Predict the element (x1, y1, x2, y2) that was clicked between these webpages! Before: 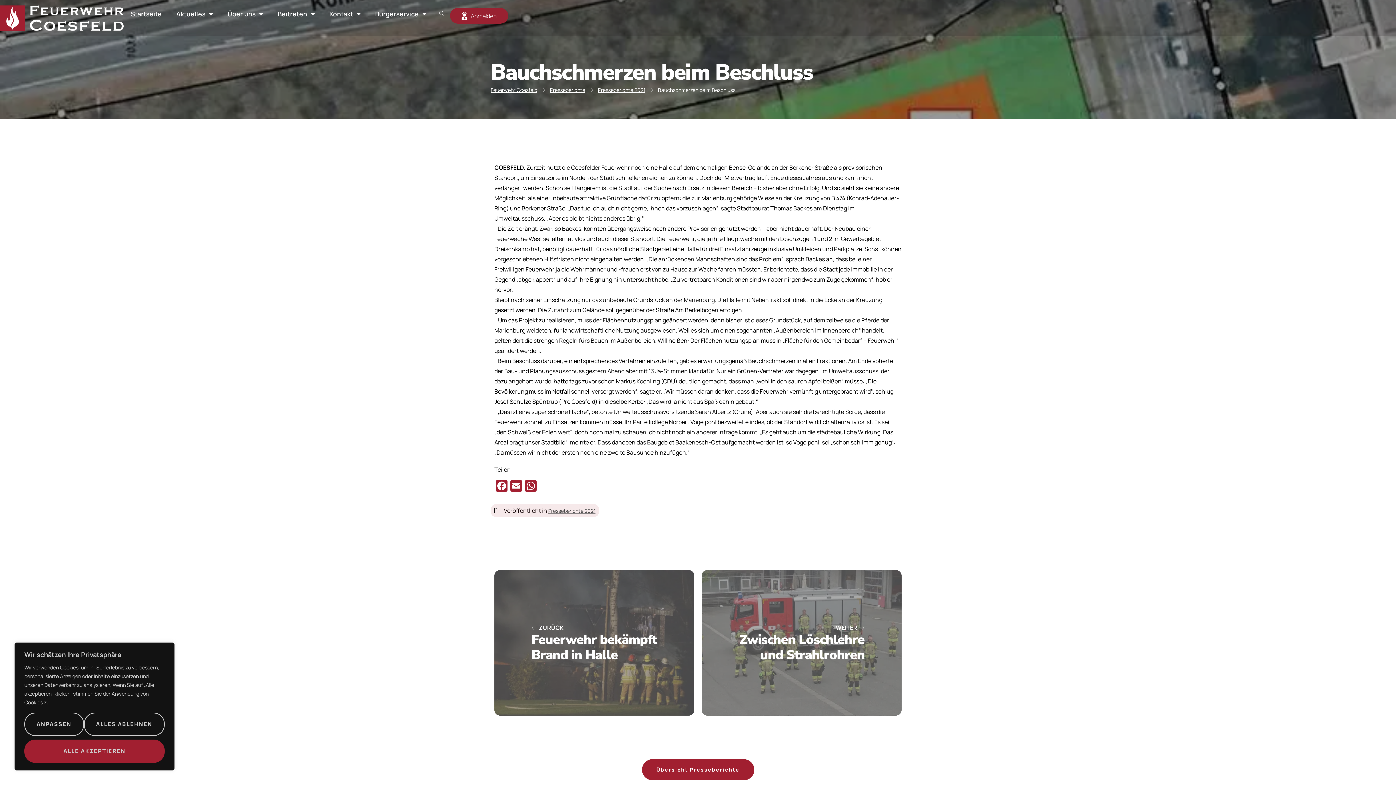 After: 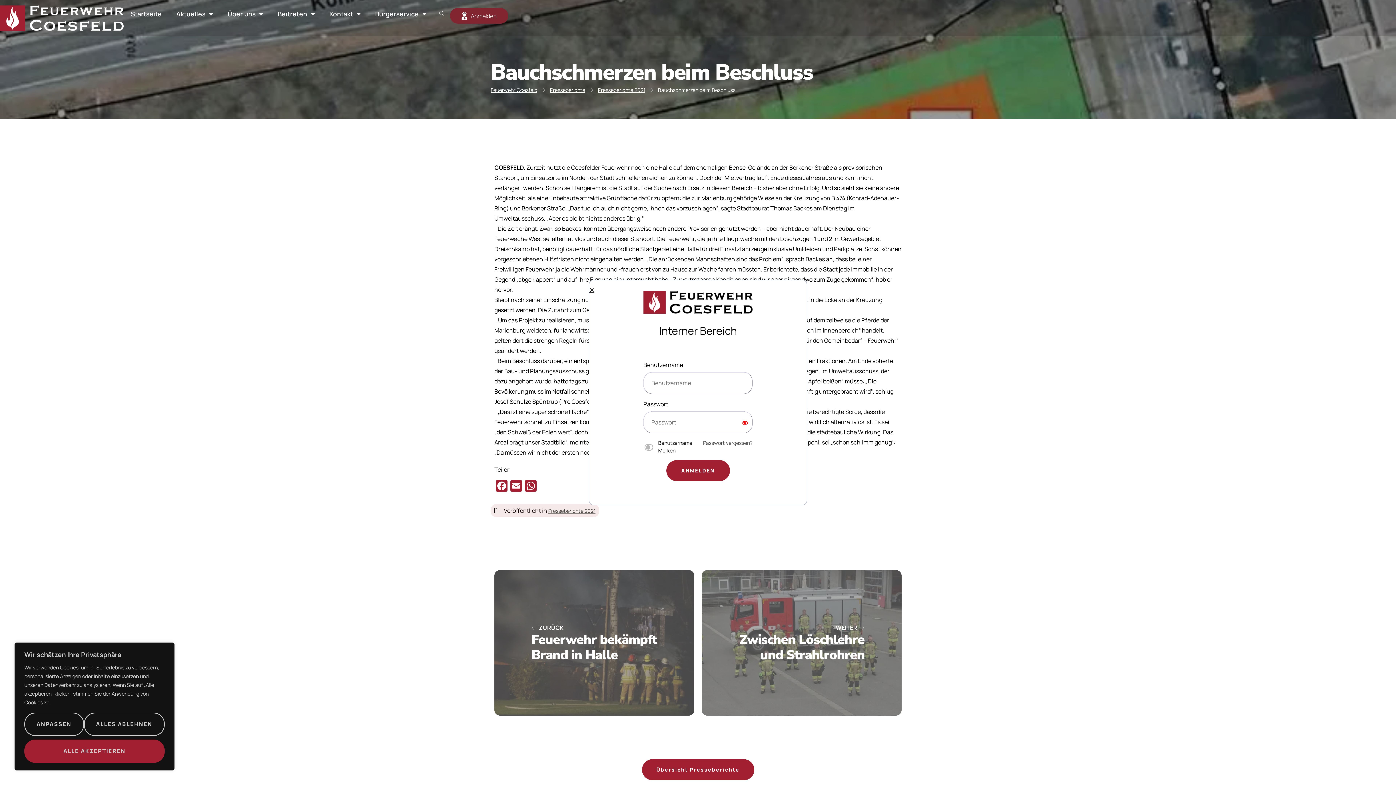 Action: label: Anmelden bbox: (450, 8, 508, 23)